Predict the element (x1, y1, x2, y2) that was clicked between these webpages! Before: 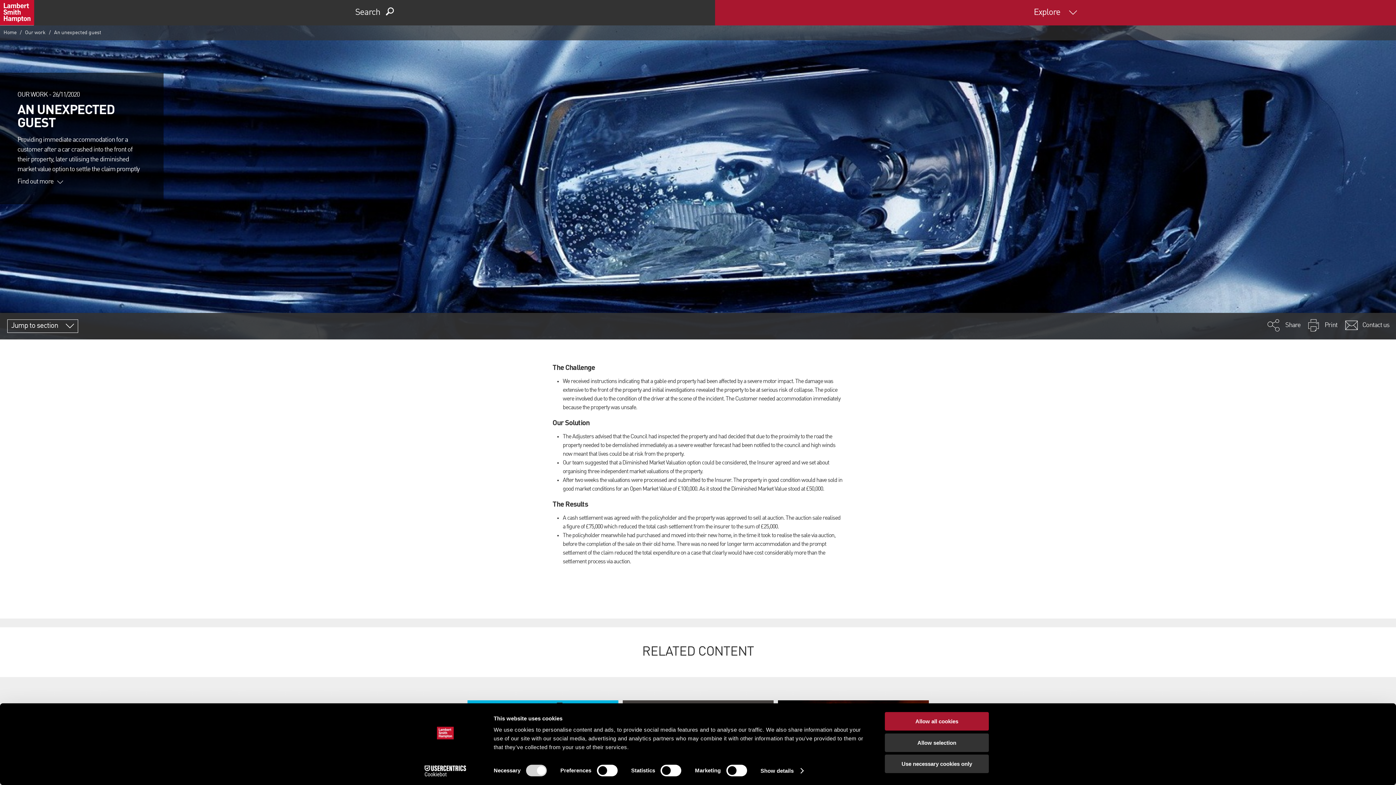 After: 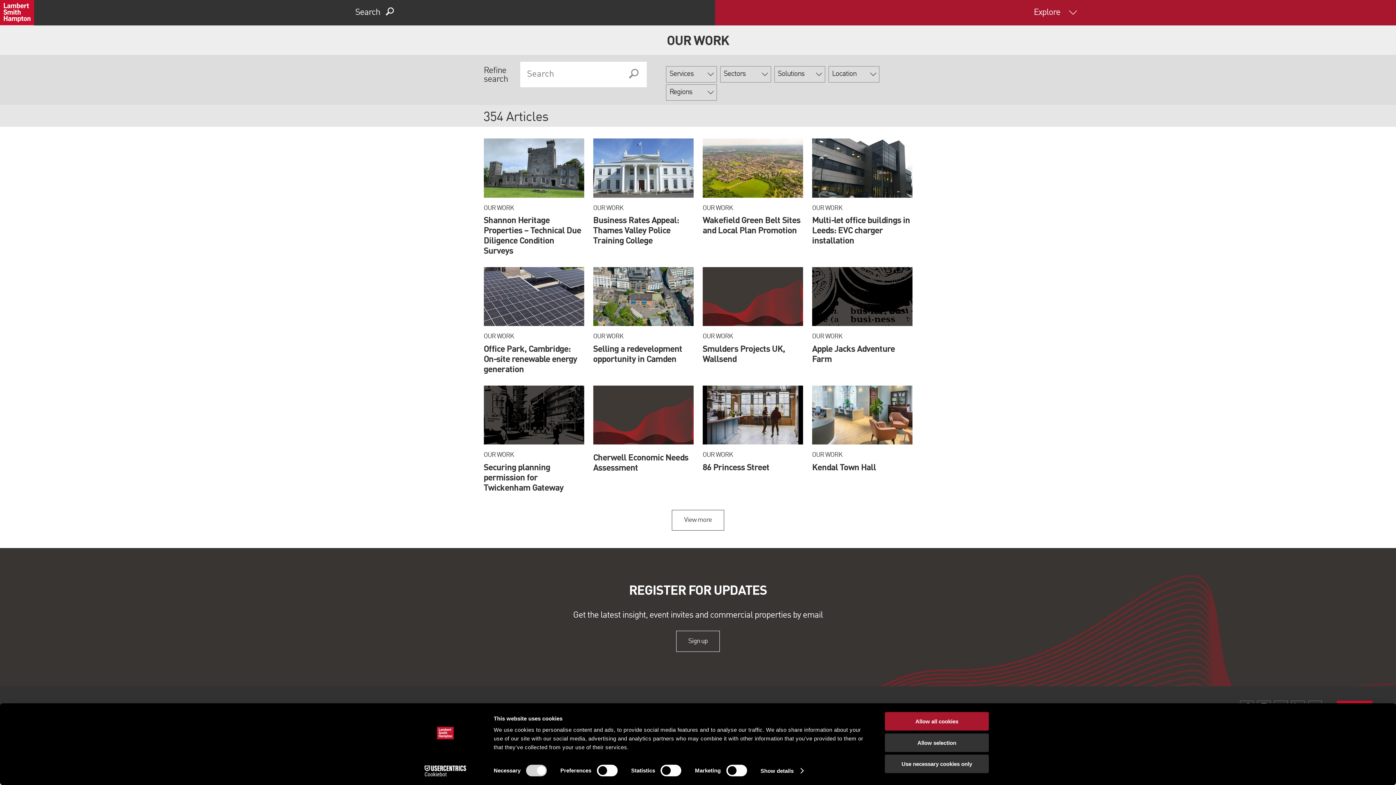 Action: label: Our work bbox: (25, 29, 45, 36)